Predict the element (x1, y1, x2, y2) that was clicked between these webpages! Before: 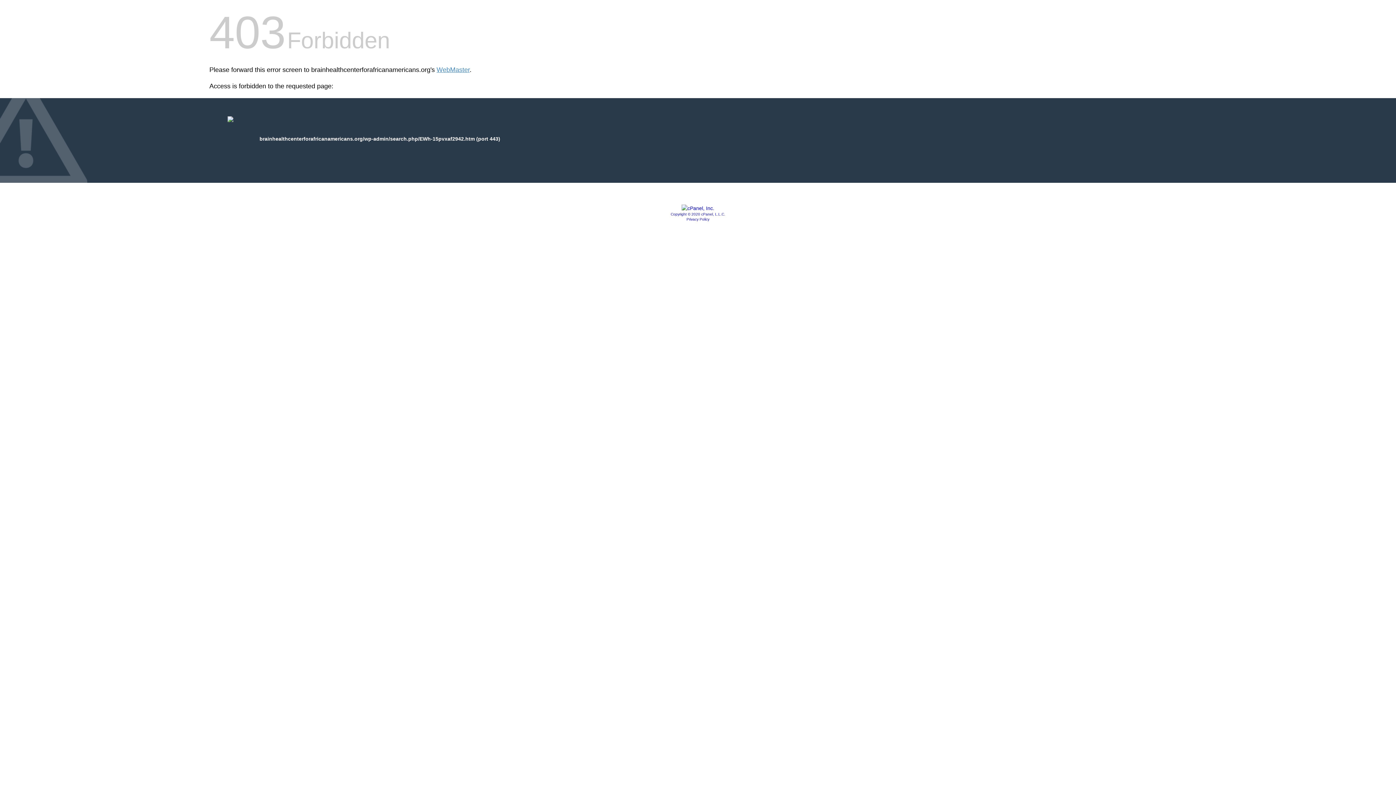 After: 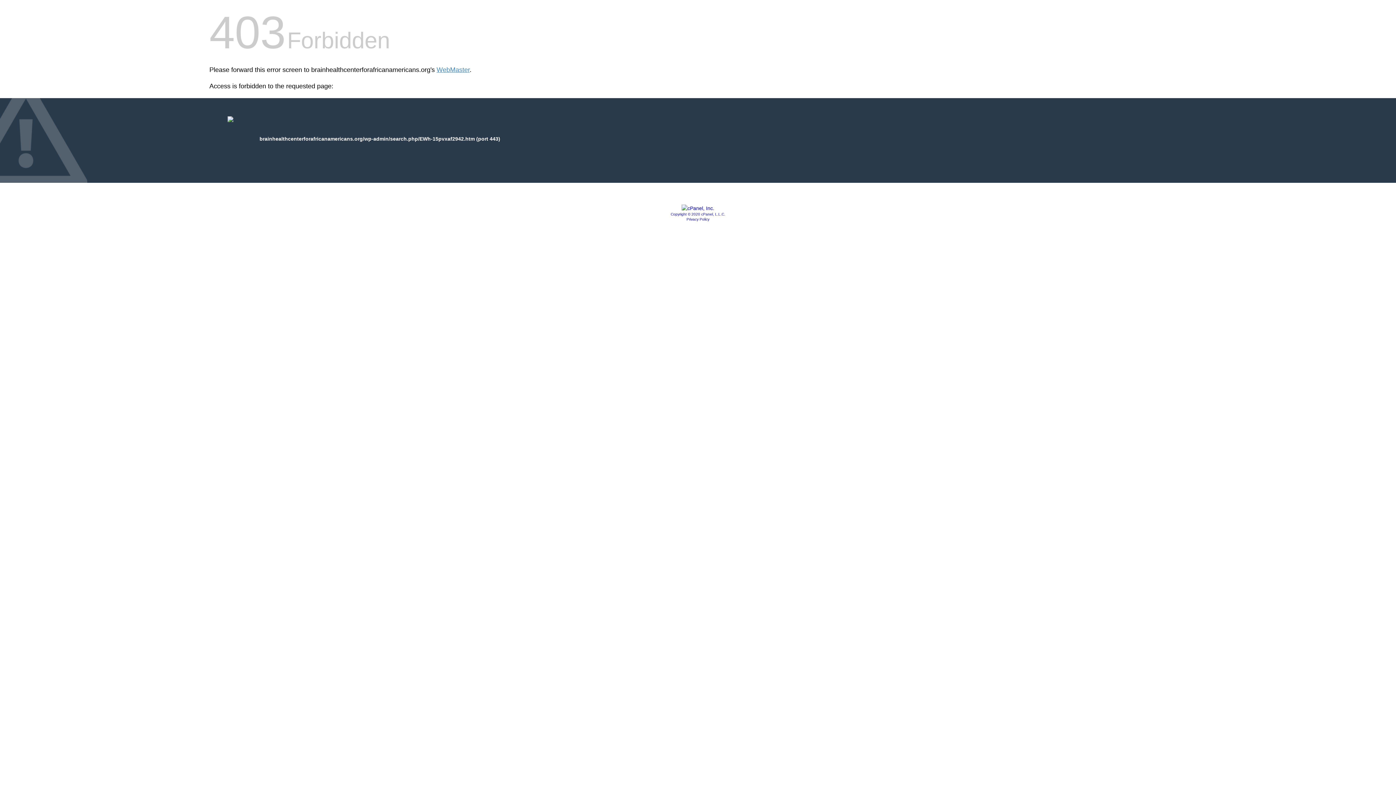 Action: label: Privacy Policy bbox: (686, 217, 709, 221)